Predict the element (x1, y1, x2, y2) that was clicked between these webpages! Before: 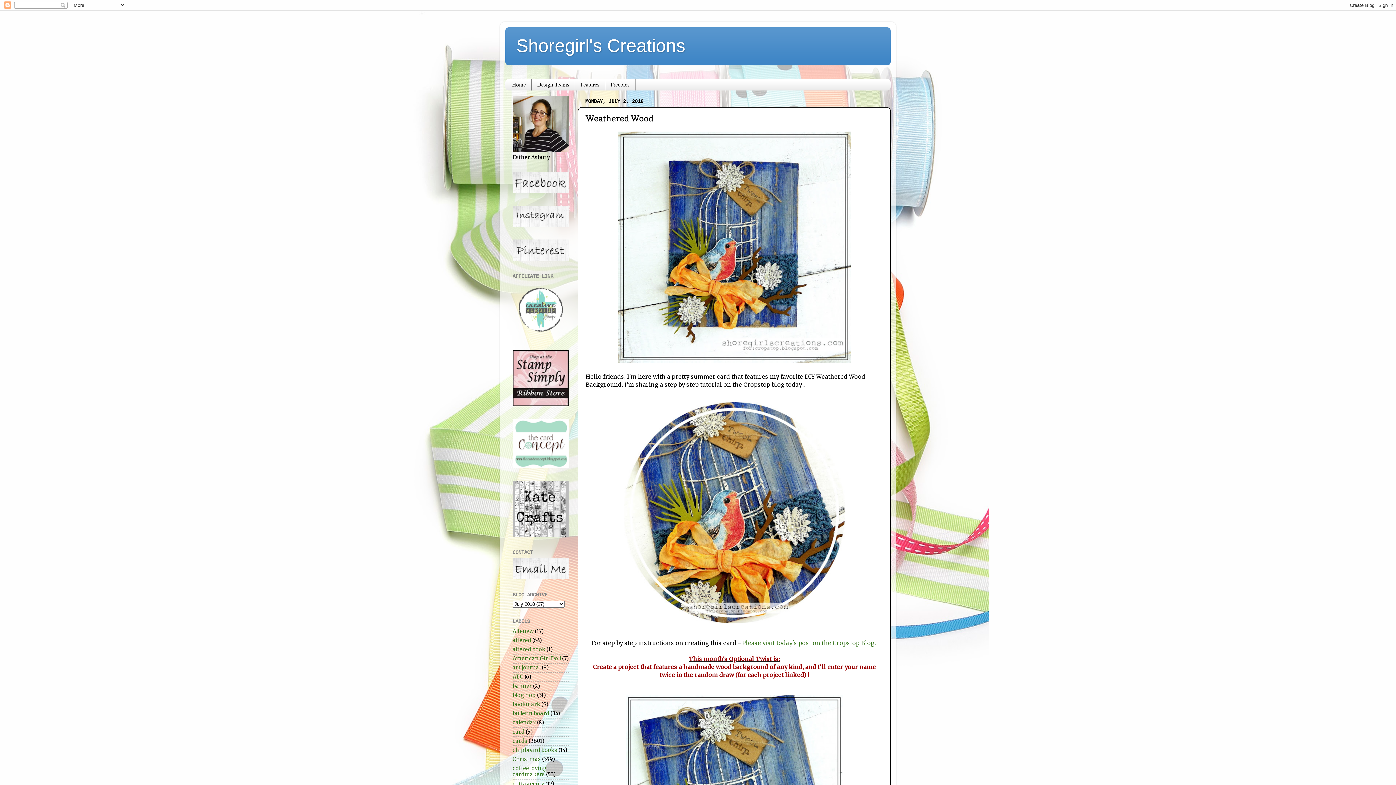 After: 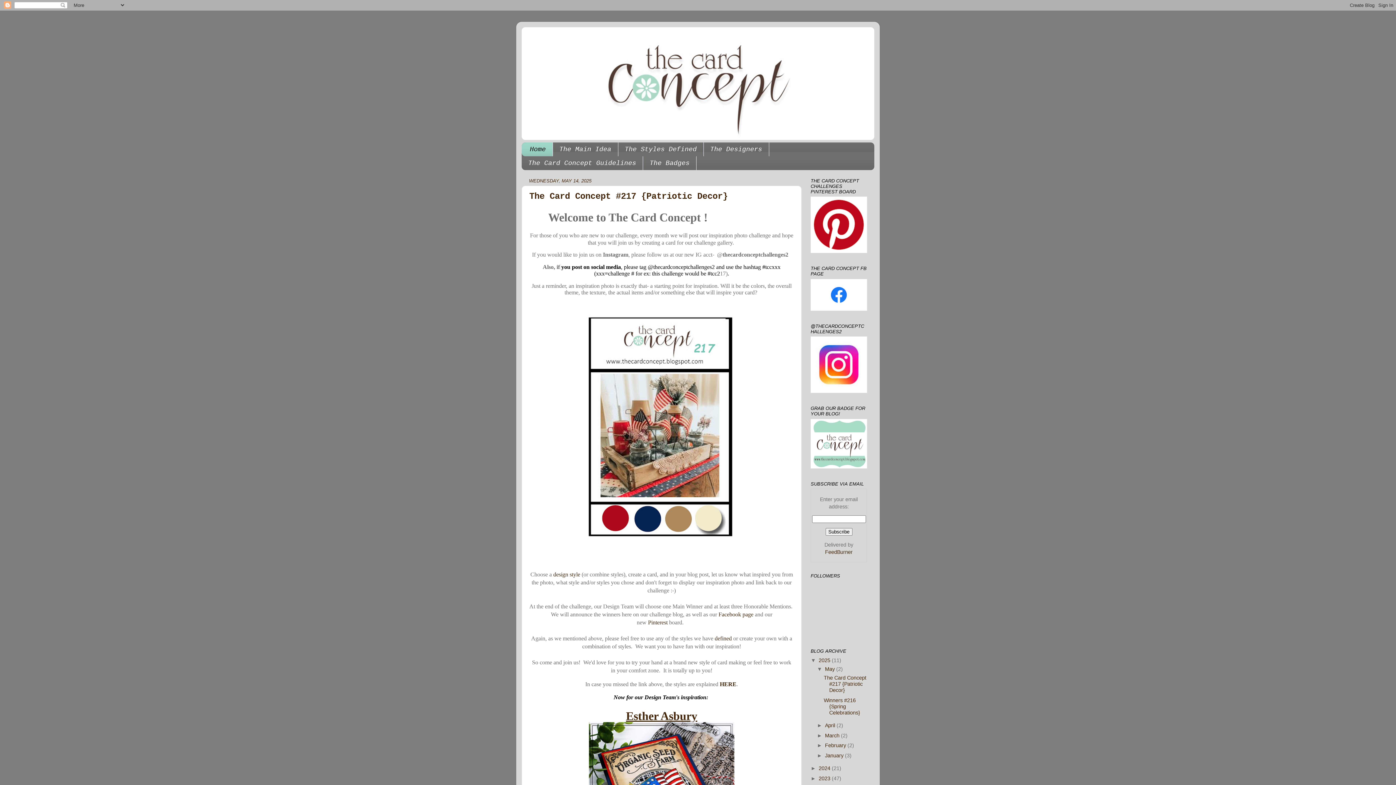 Action: bbox: (512, 463, 568, 469)